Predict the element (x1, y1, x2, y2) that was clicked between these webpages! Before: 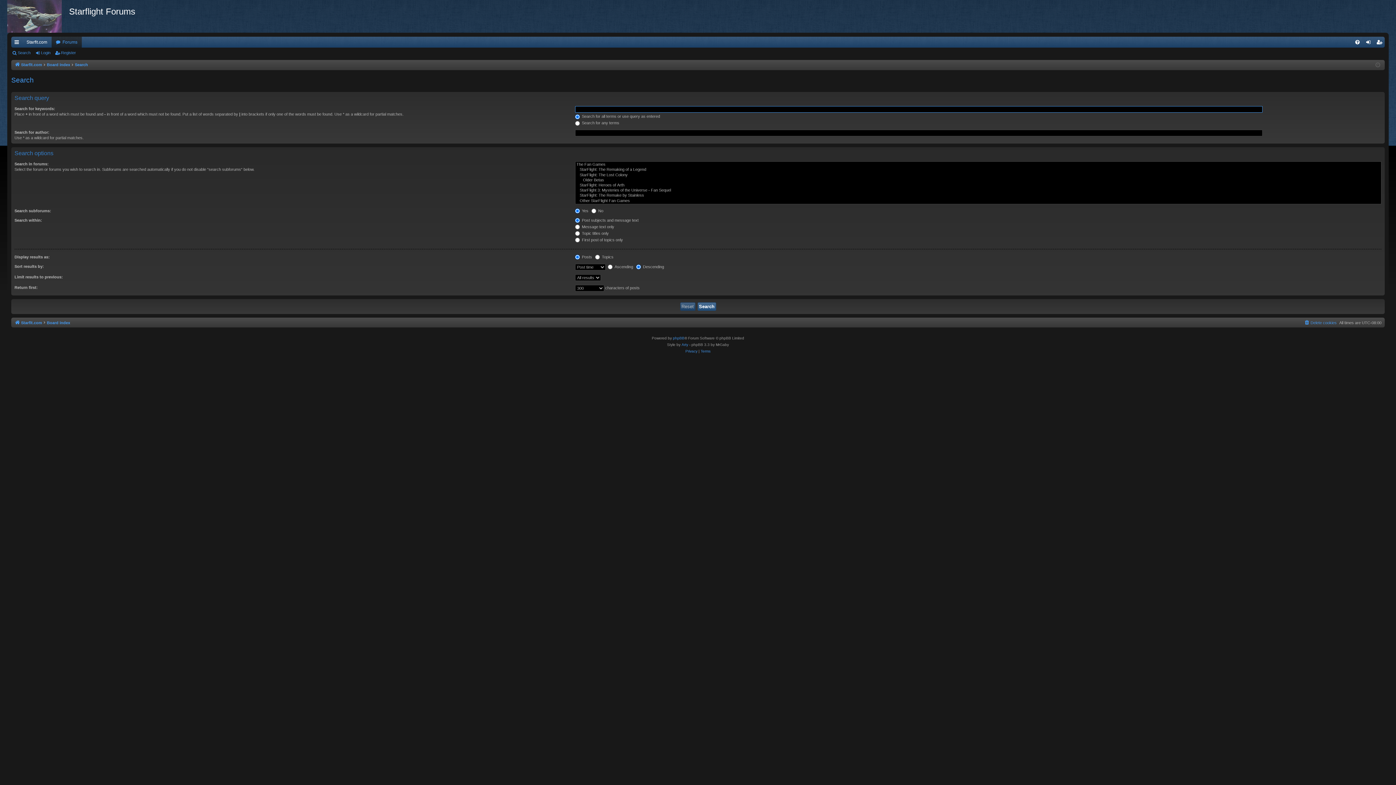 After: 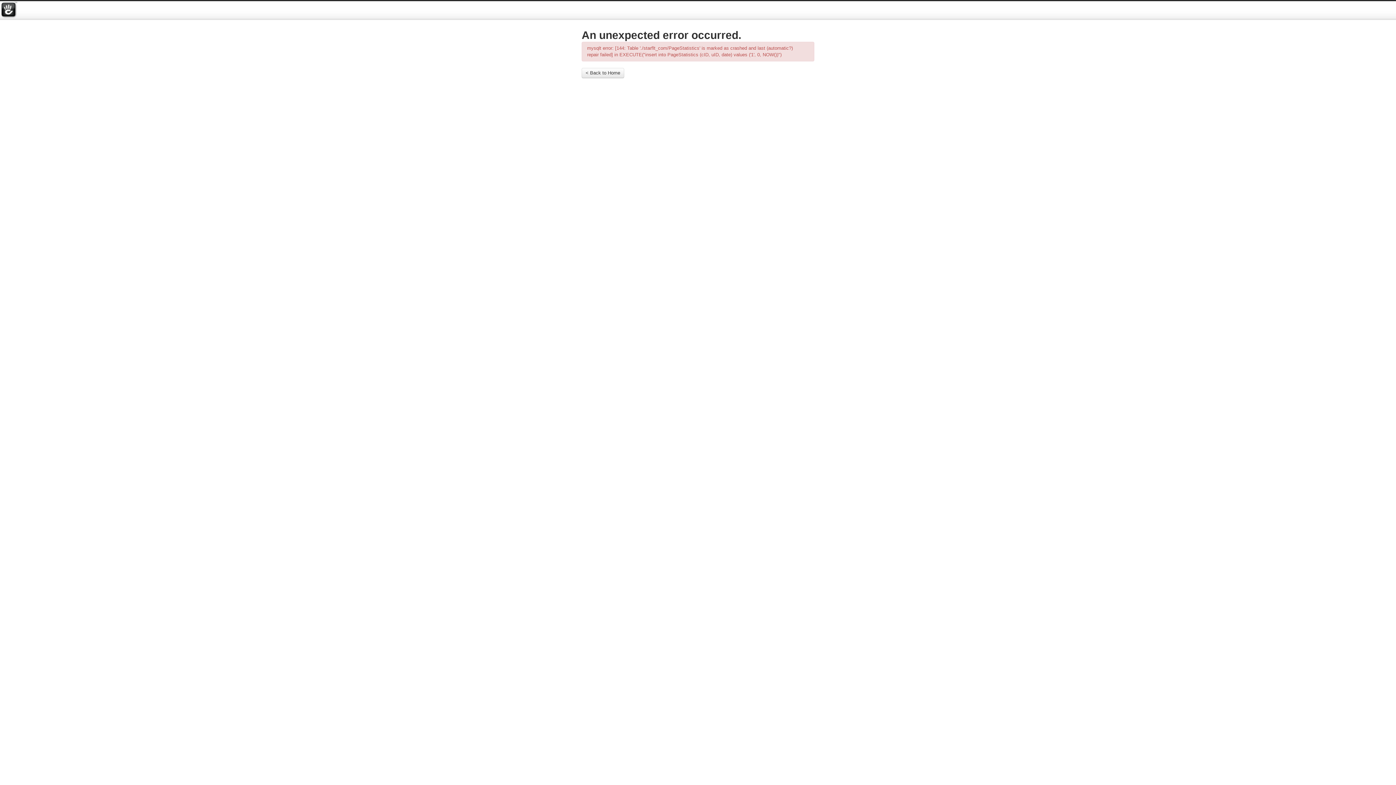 Action: bbox: (22, 36, 51, 47) label: Starflt.com